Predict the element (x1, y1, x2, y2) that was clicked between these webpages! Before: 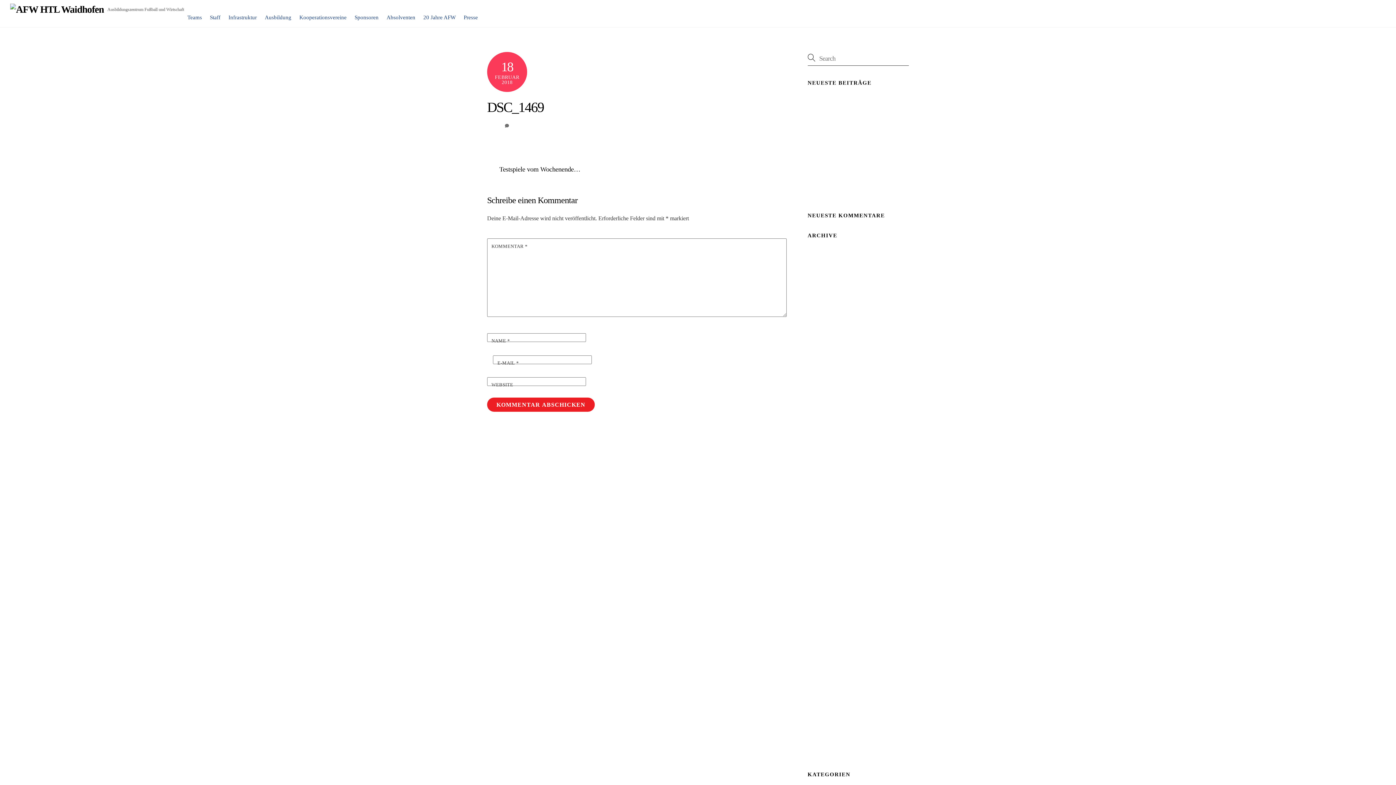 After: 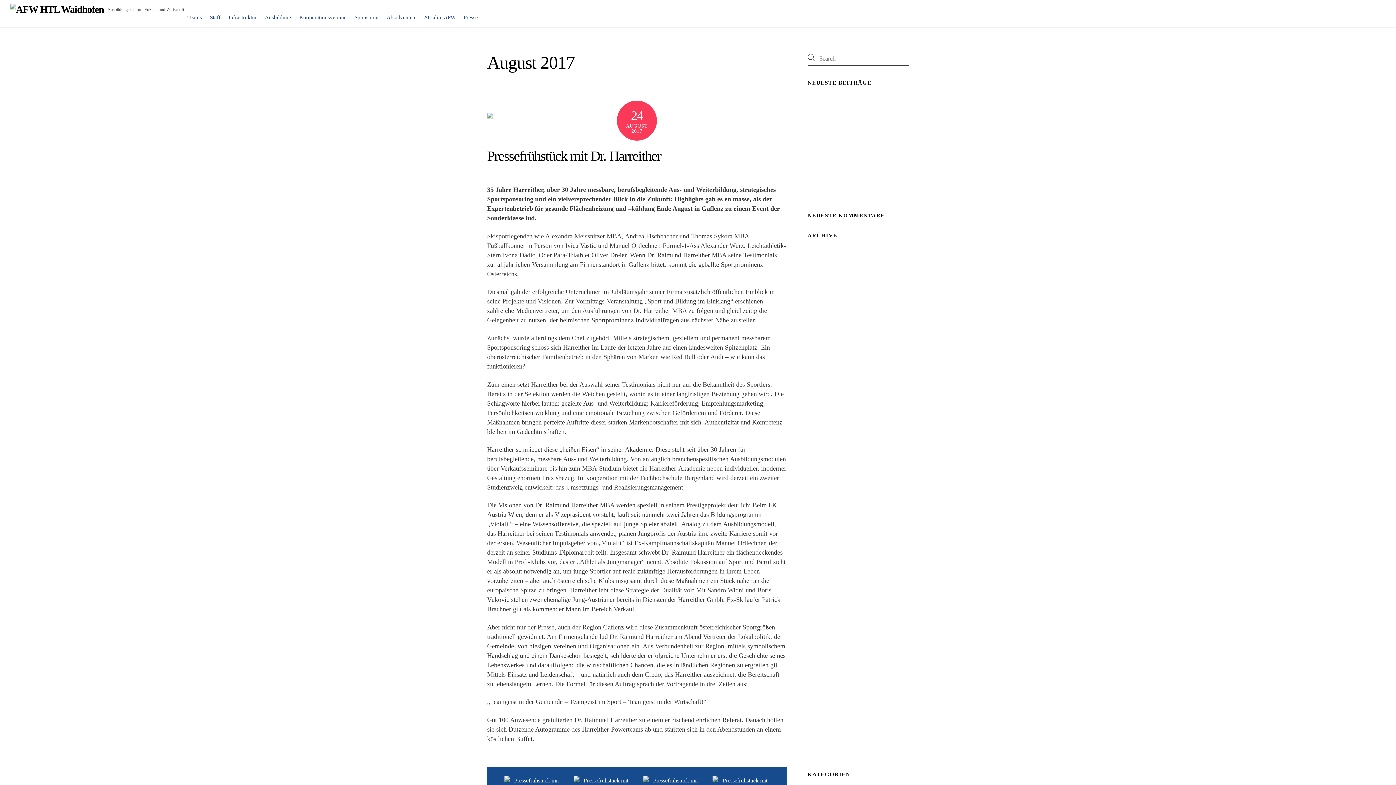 Action: label: August 2017 bbox: (807, 747, 837, 753)